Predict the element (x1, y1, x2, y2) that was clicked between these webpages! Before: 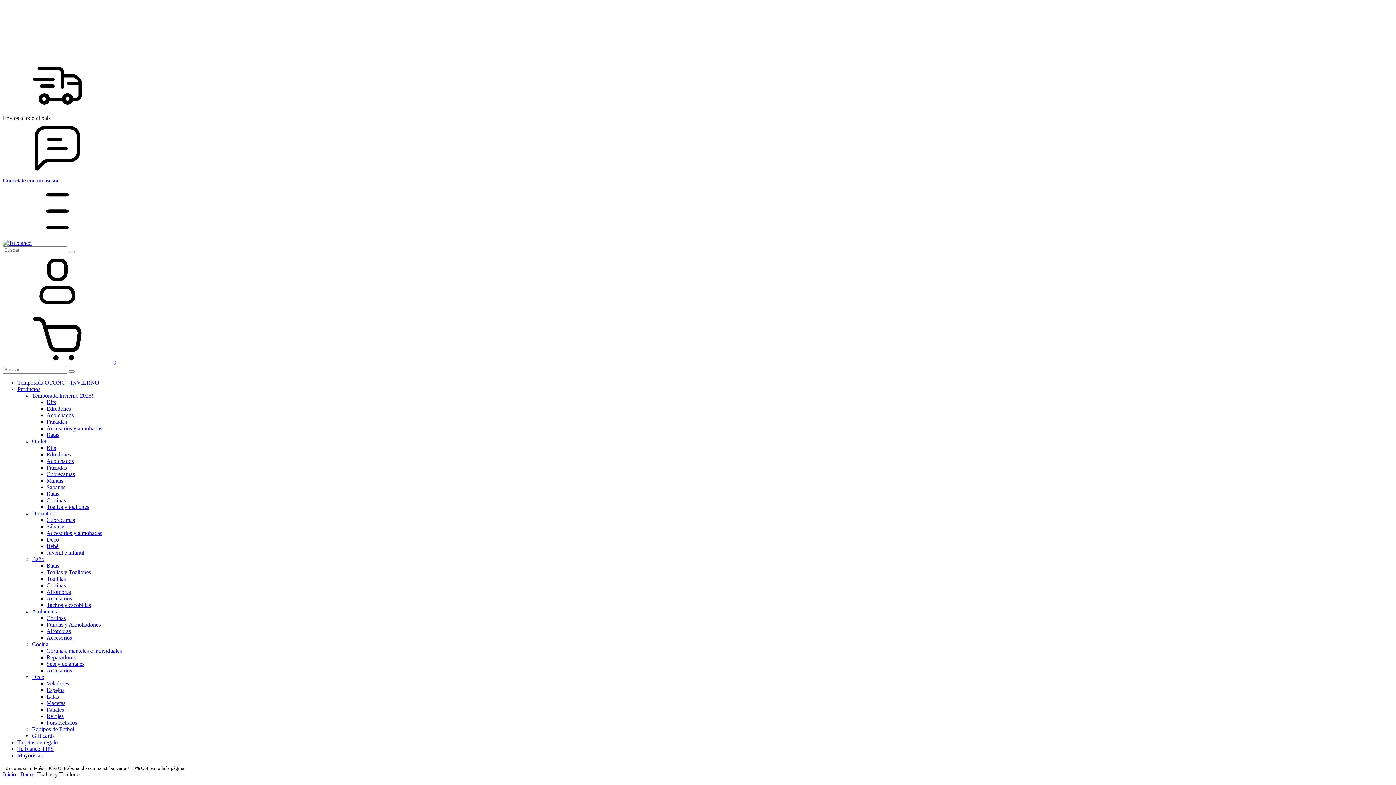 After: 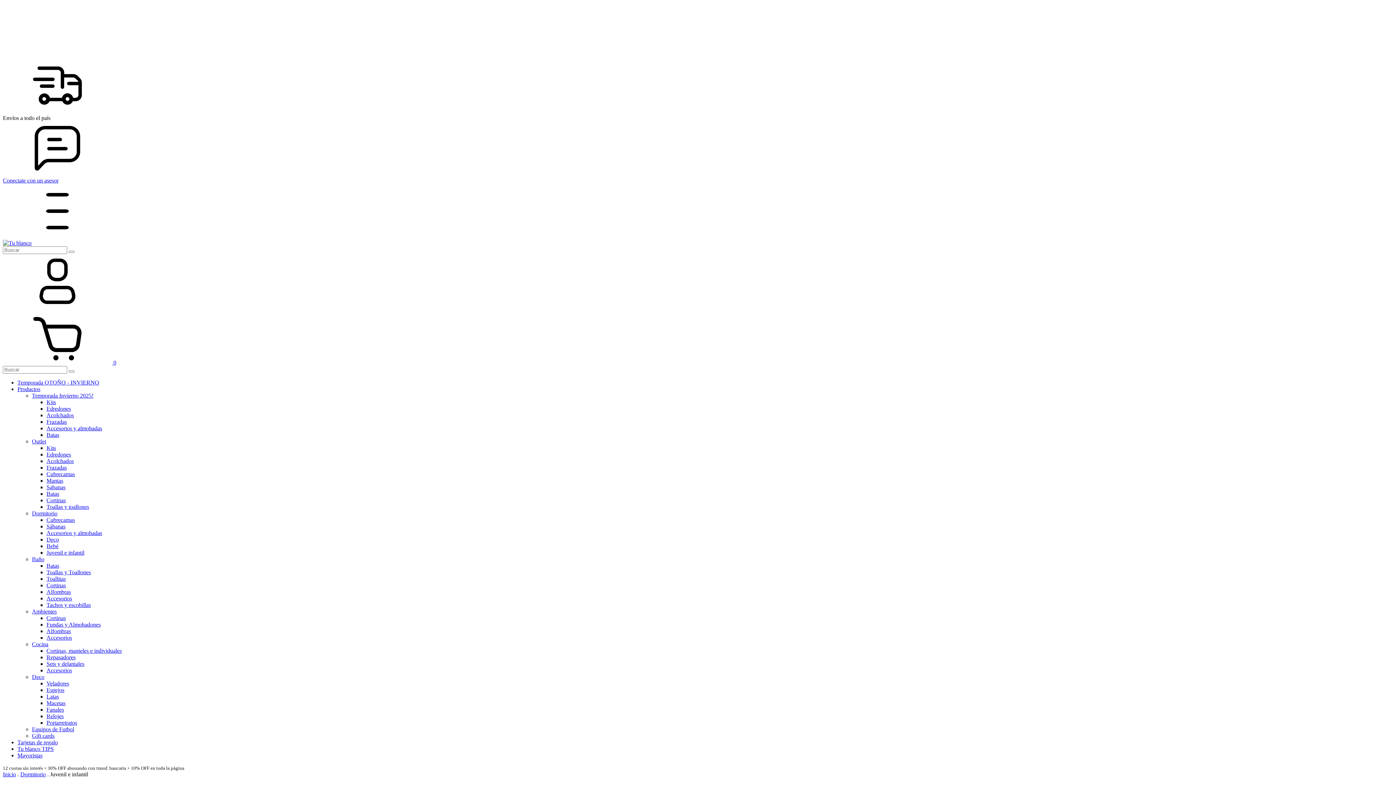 Action: bbox: (46, 549, 84, 556) label: Juvenil e infantil